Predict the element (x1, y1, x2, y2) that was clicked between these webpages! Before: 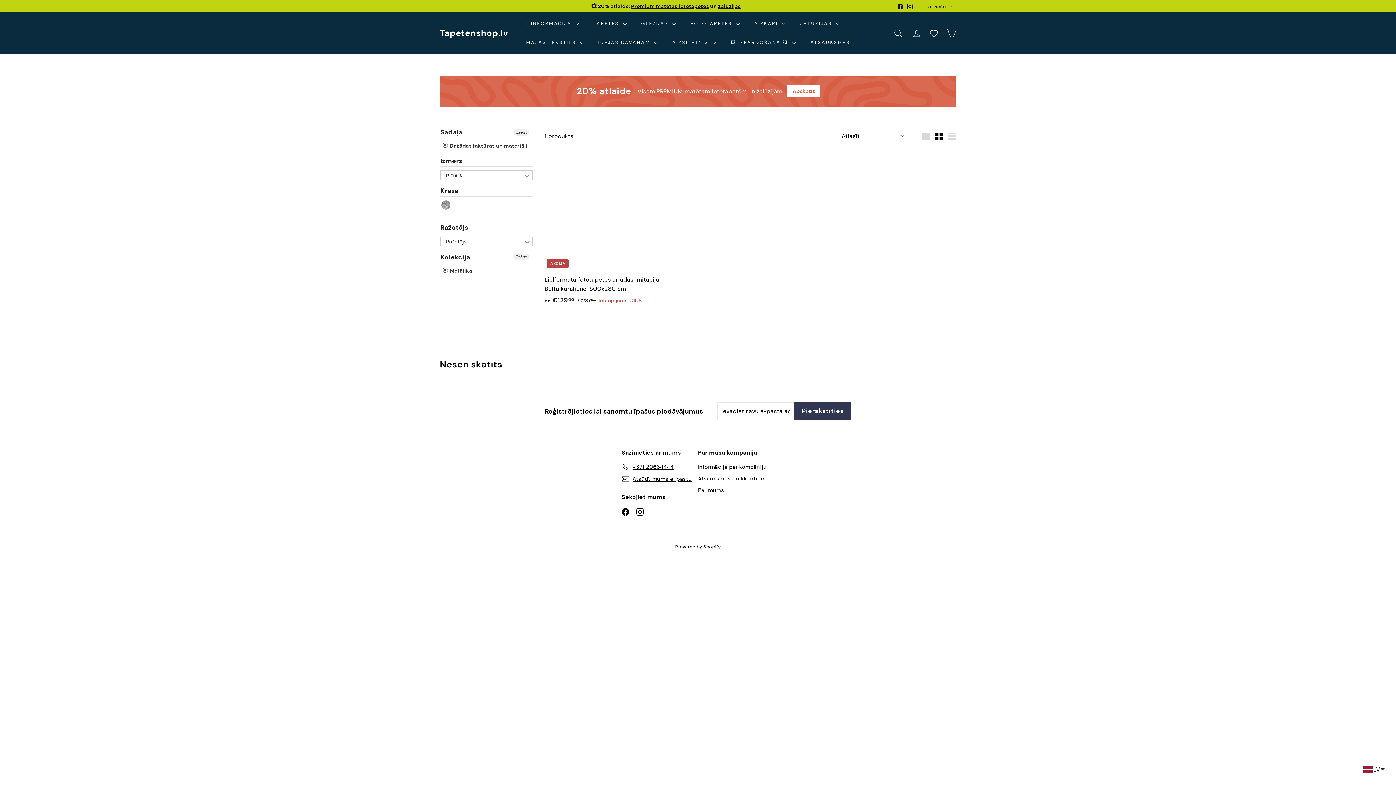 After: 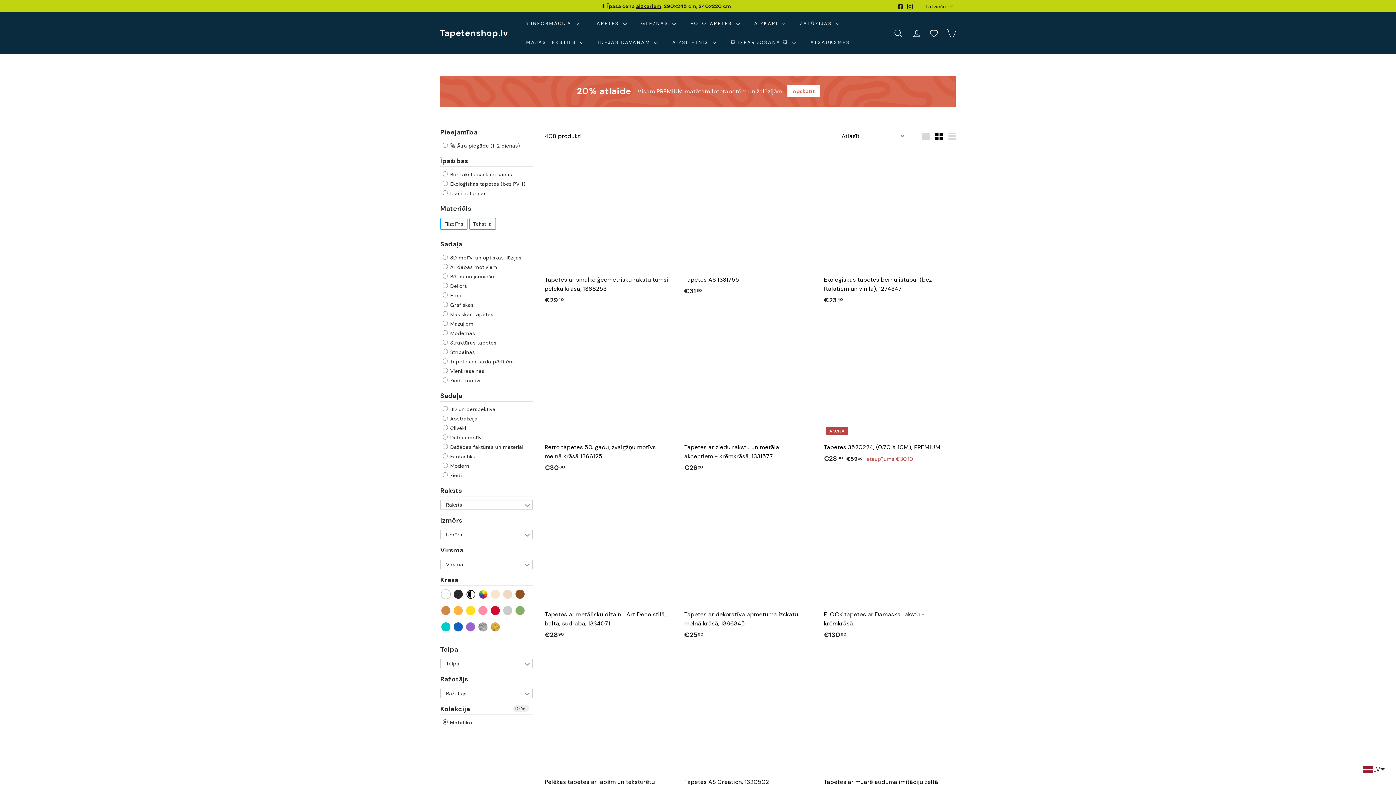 Action: label: Dzēst bbox: (513, 129, 529, 135)